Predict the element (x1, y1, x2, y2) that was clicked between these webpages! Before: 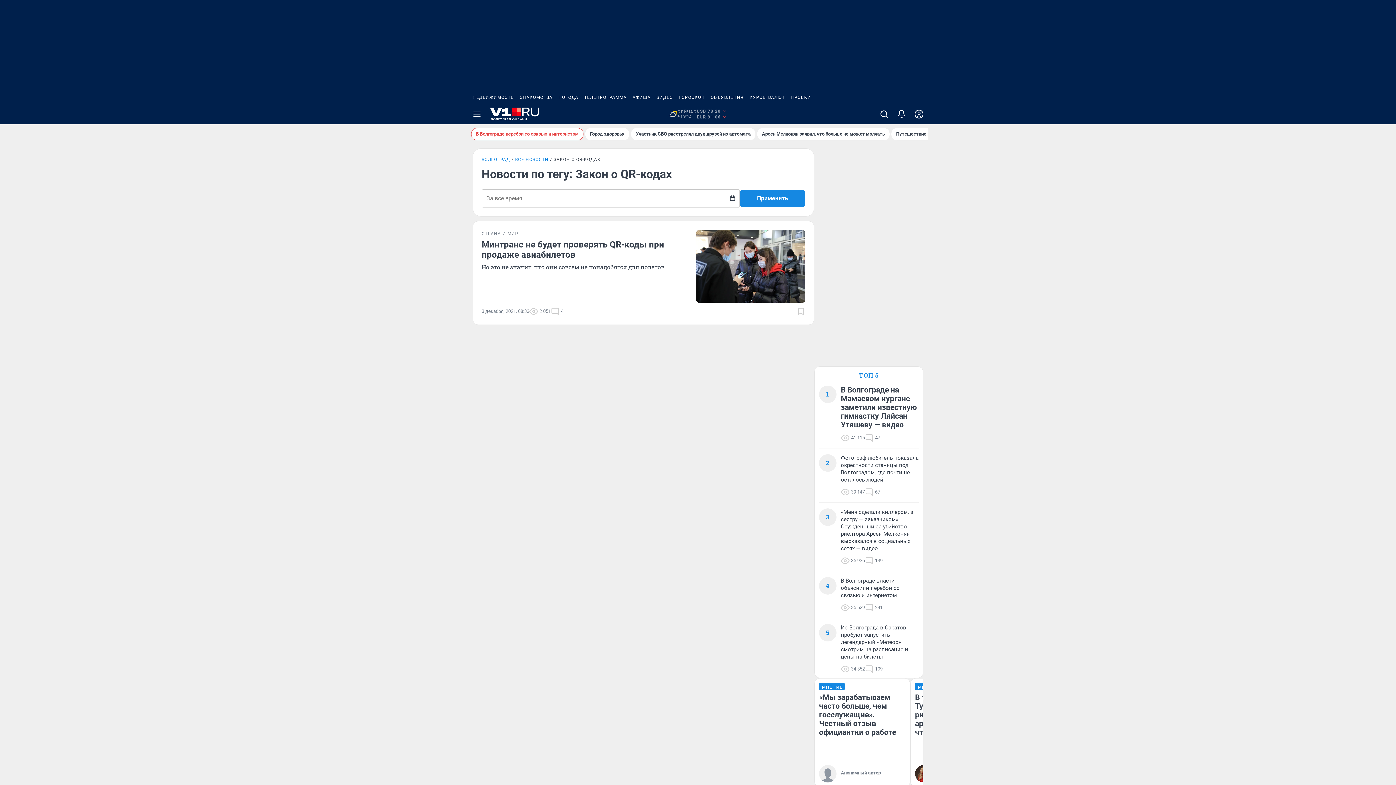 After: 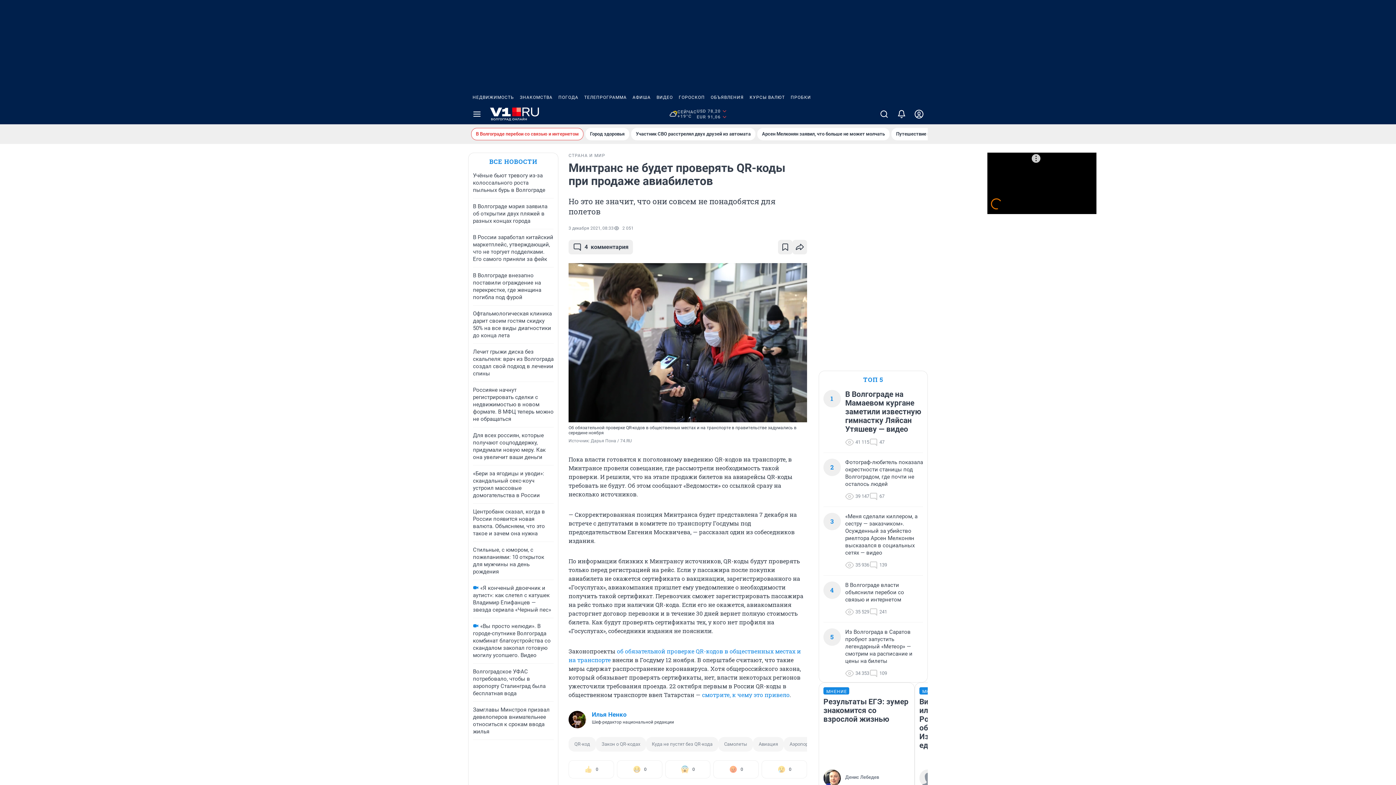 Action: bbox: (696, 230, 805, 302)